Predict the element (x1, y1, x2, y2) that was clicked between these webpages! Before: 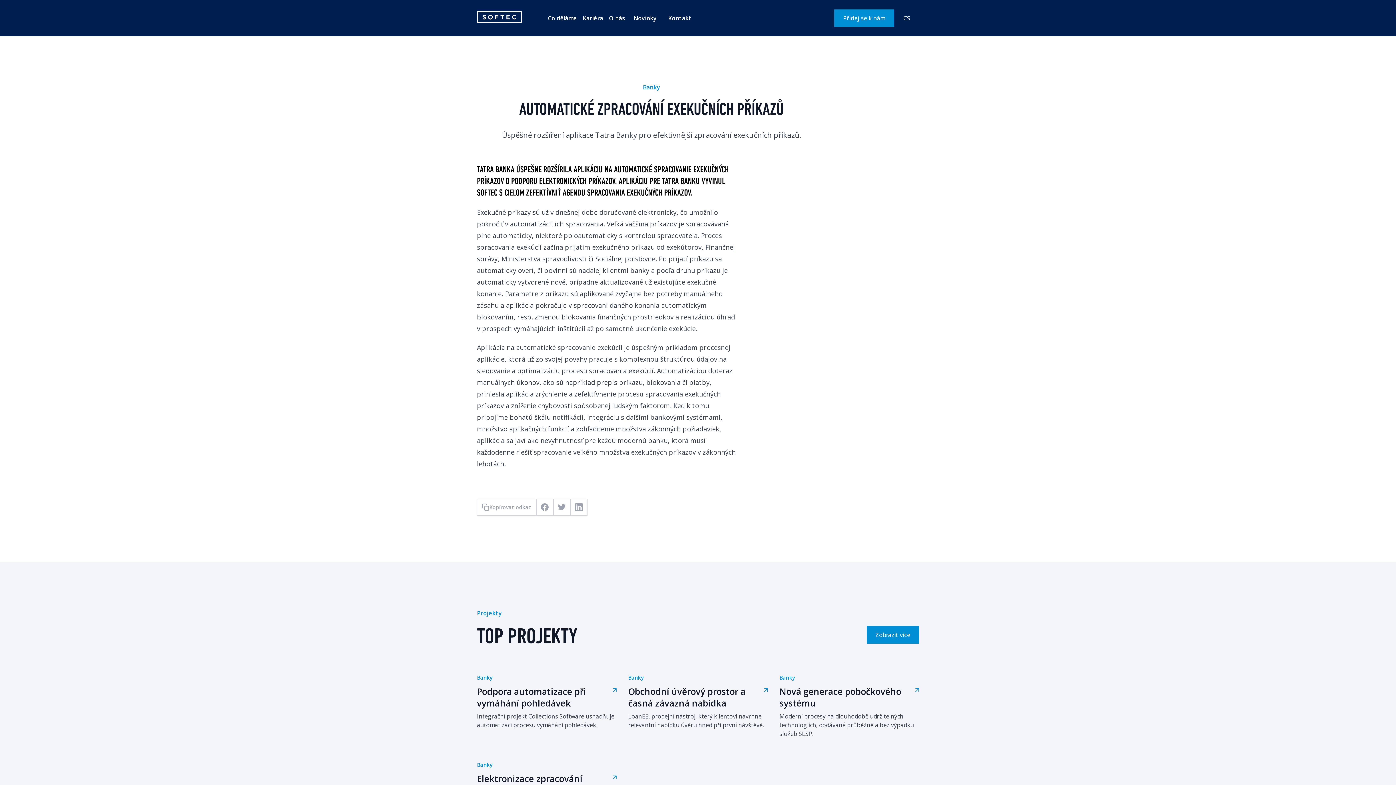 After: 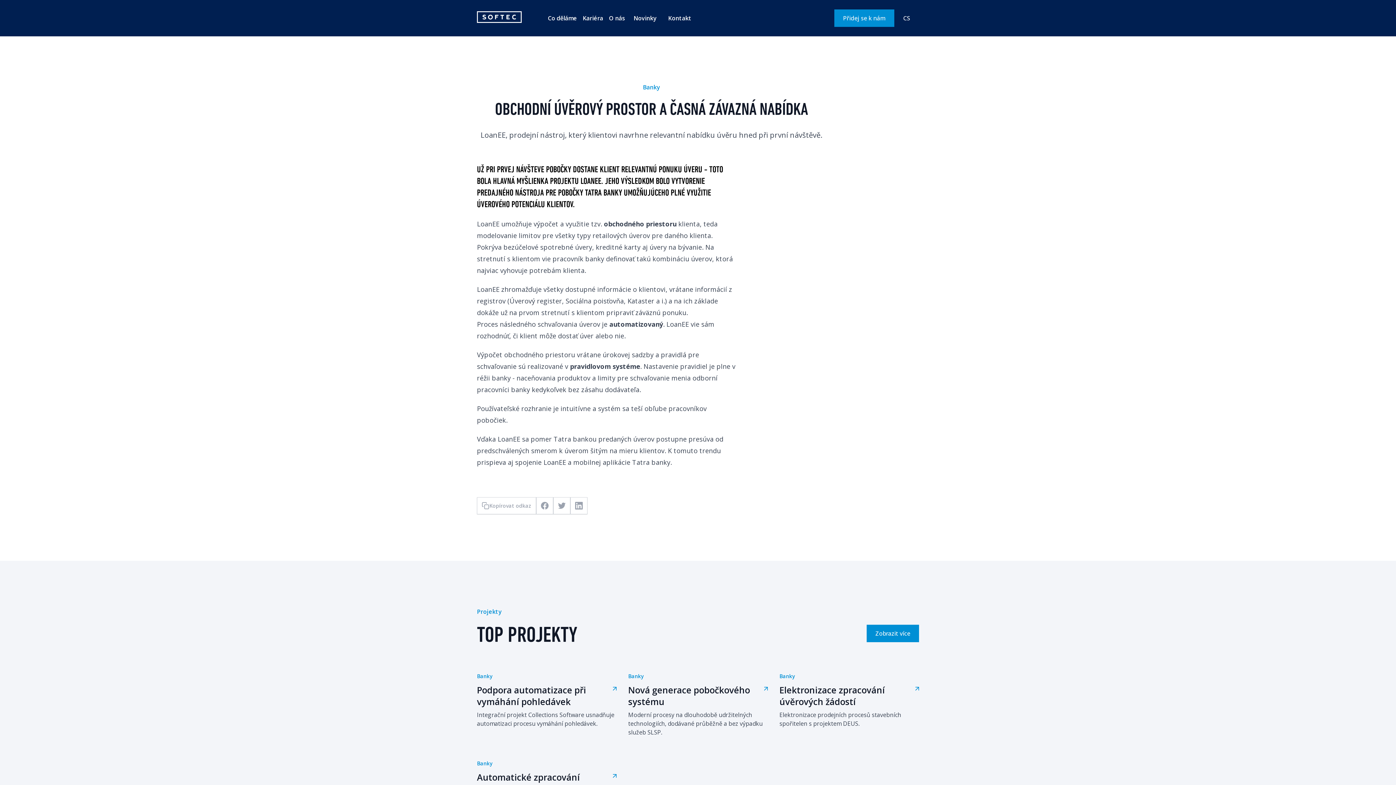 Action: bbox: (628, 674, 768, 738) label: Banky

Obchodní úvěrový prostor a časná závazná nabídka

LoanEE, prodejní nástroj, který klientovi navrhne relevantní nabídku úvěru hned při první návštěvě.